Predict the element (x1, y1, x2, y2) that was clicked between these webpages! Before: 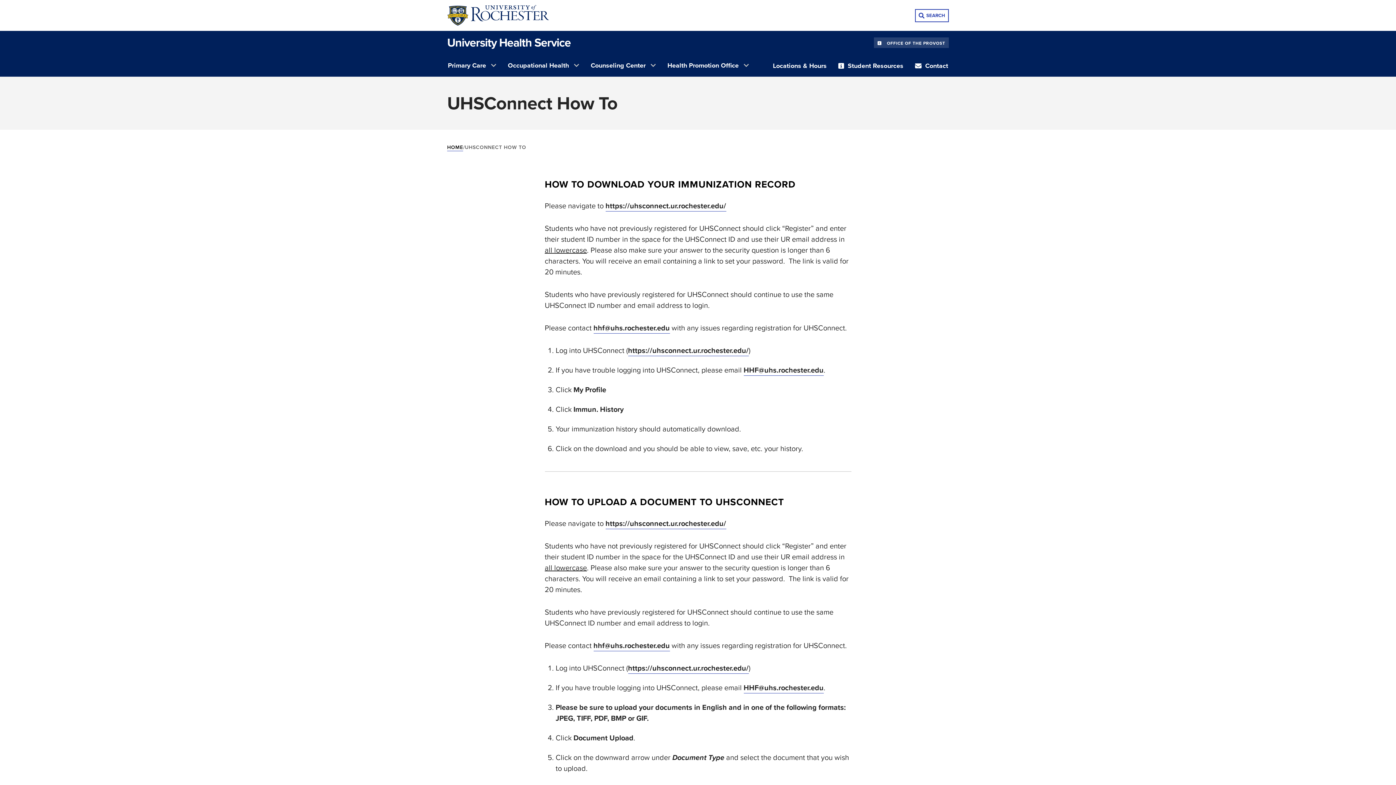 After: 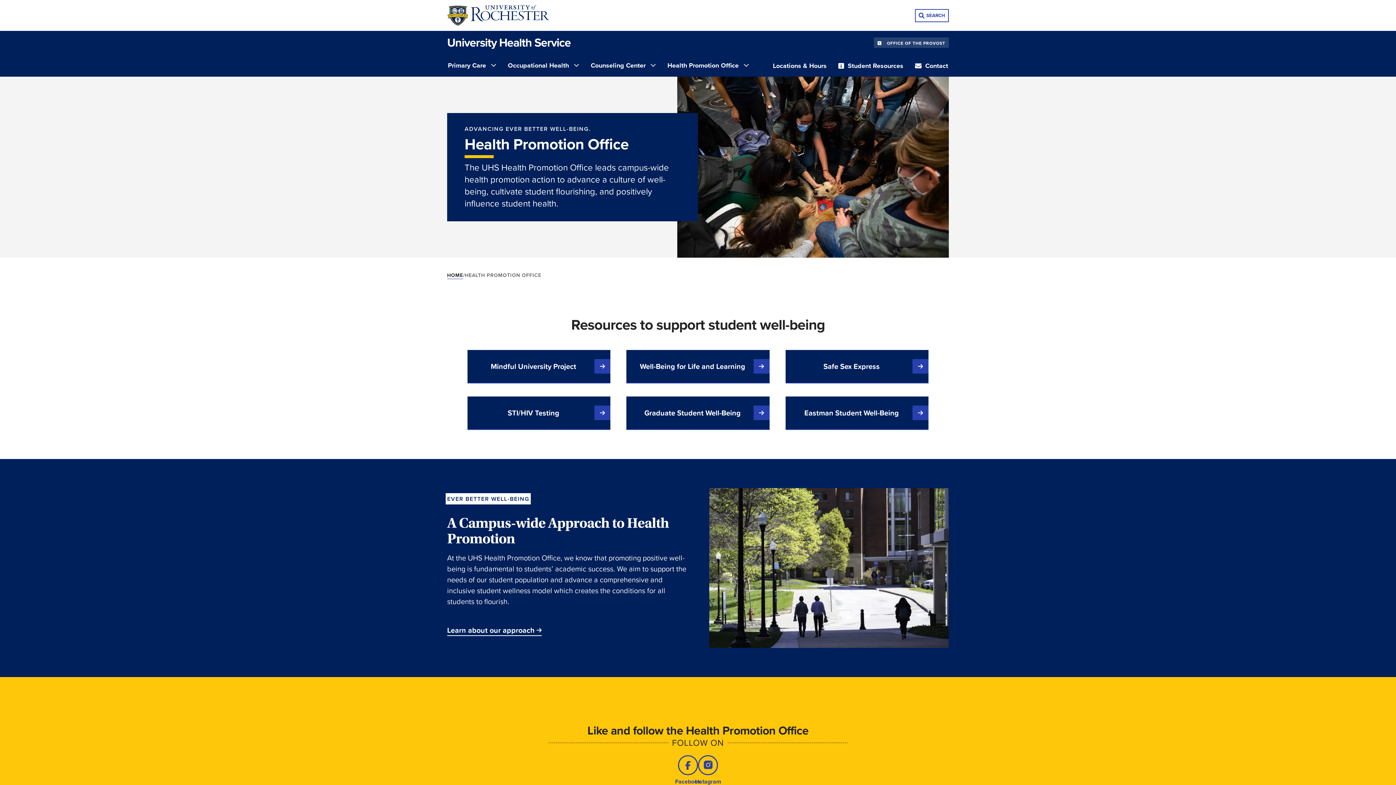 Action: bbox: (661, 54, 740, 76) label: Health Promotion Office